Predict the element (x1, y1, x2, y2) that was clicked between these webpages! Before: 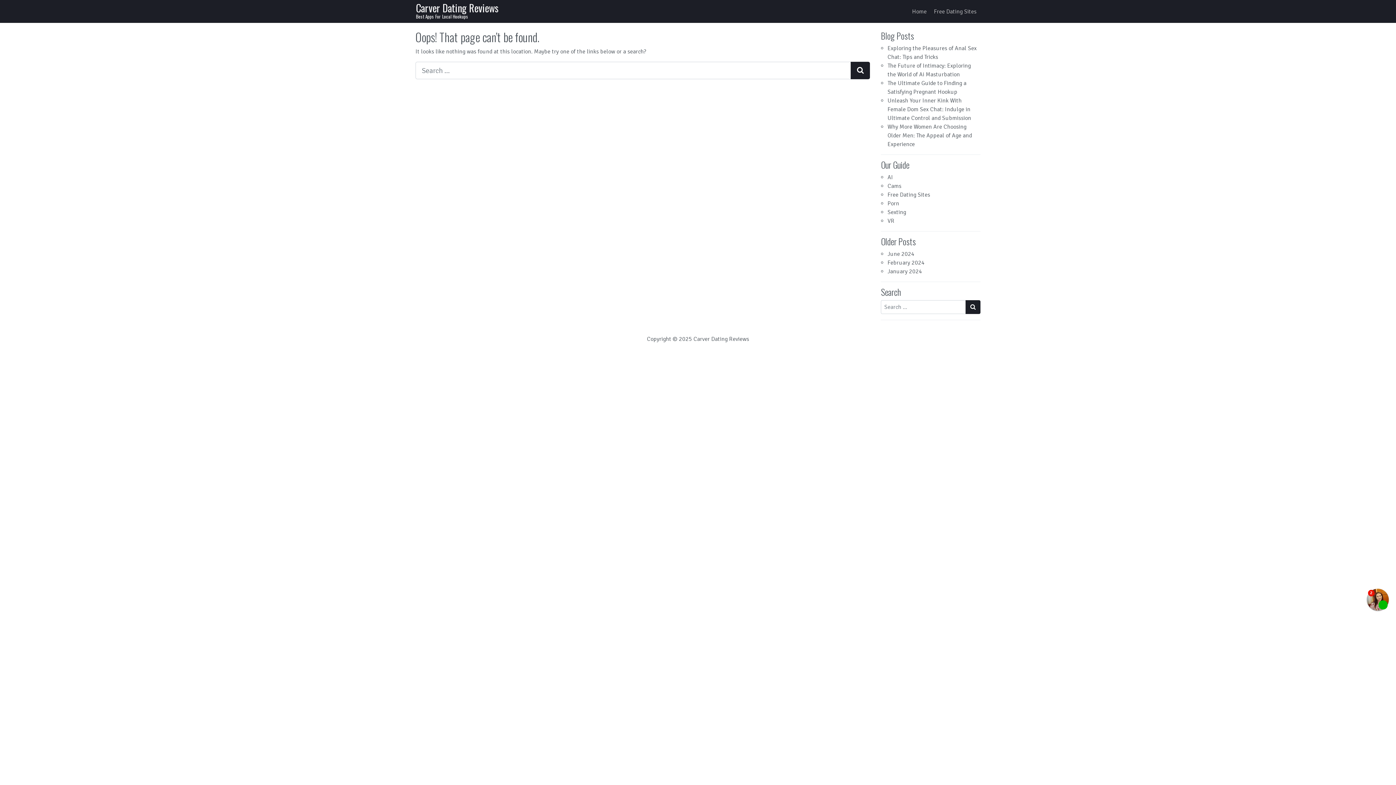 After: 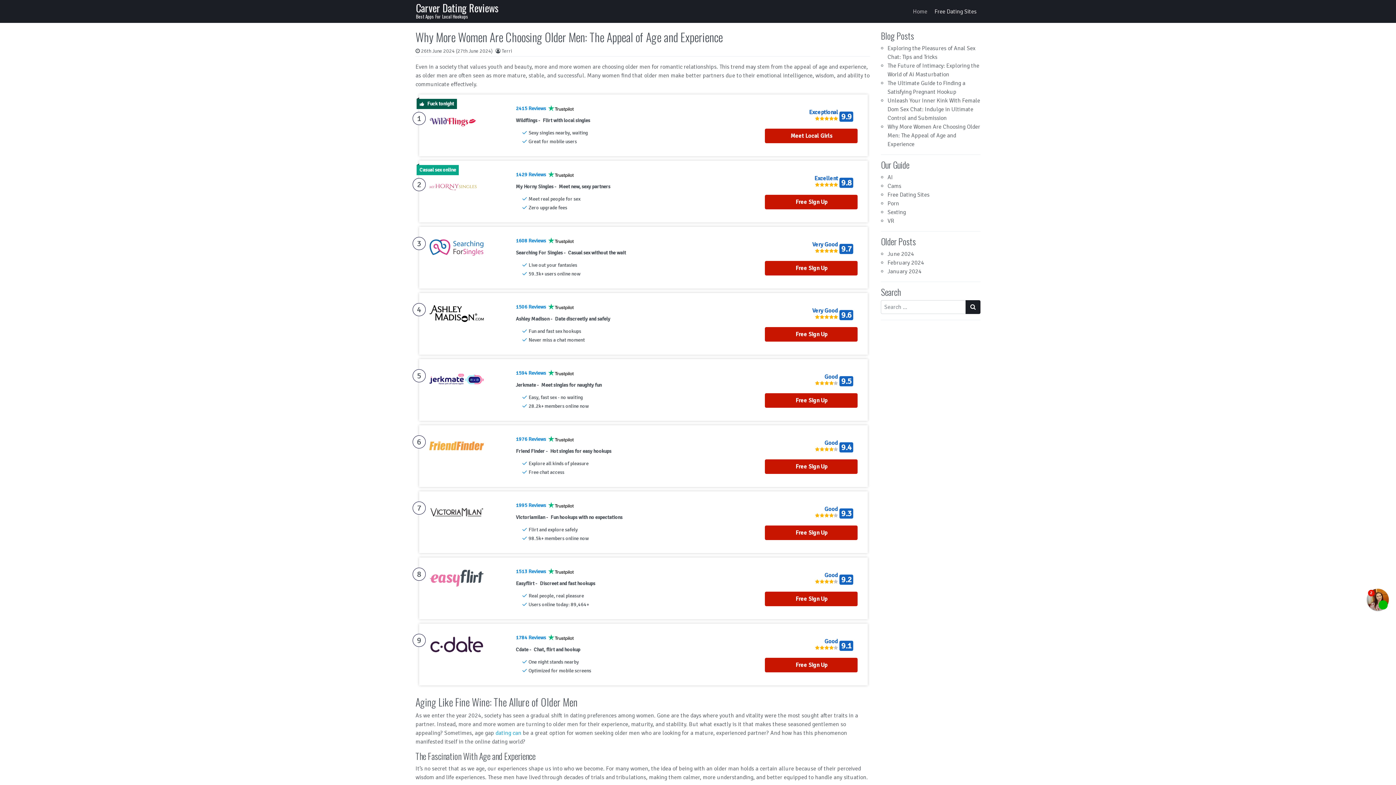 Action: label: Why More Women Are Choosing Older Men: The Appeal of Age and Experience bbox: (887, 123, 972, 148)